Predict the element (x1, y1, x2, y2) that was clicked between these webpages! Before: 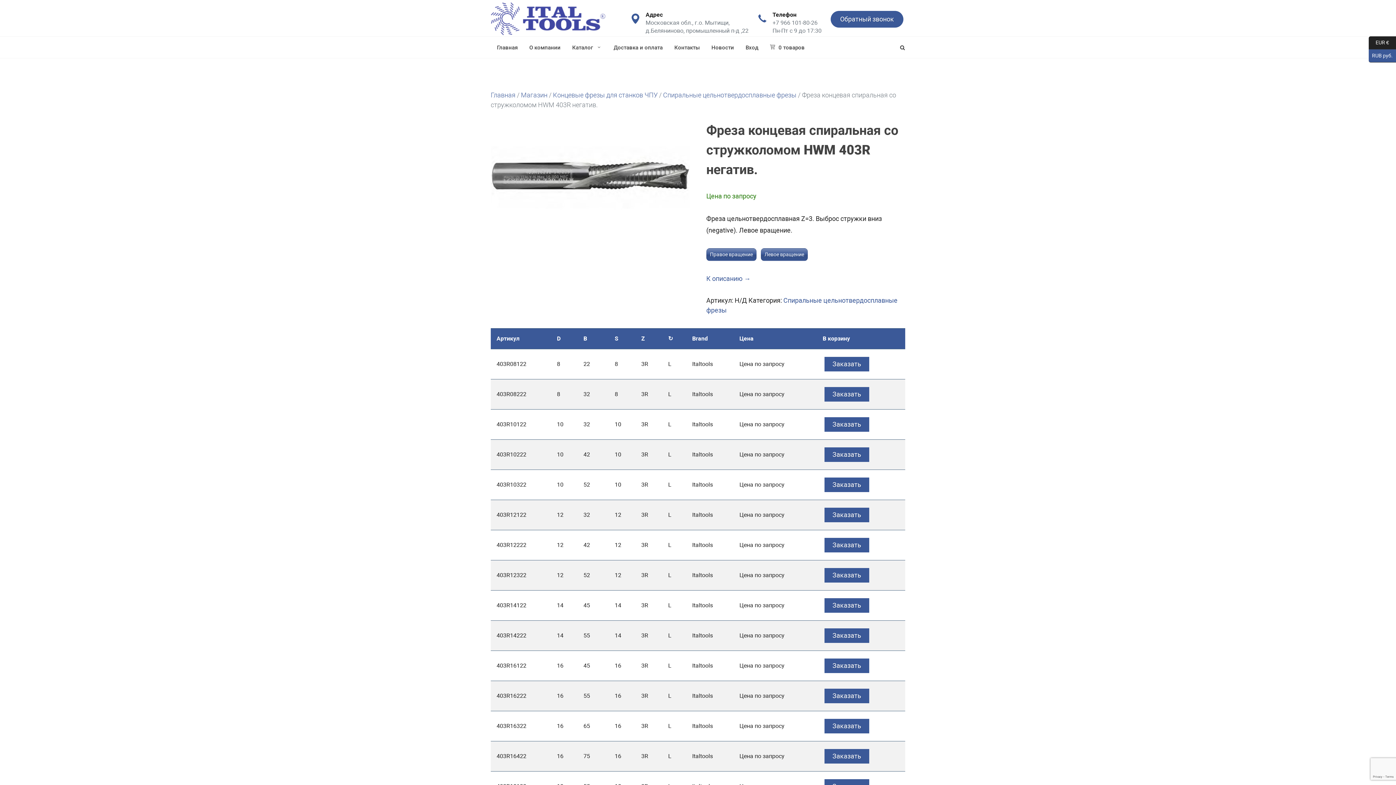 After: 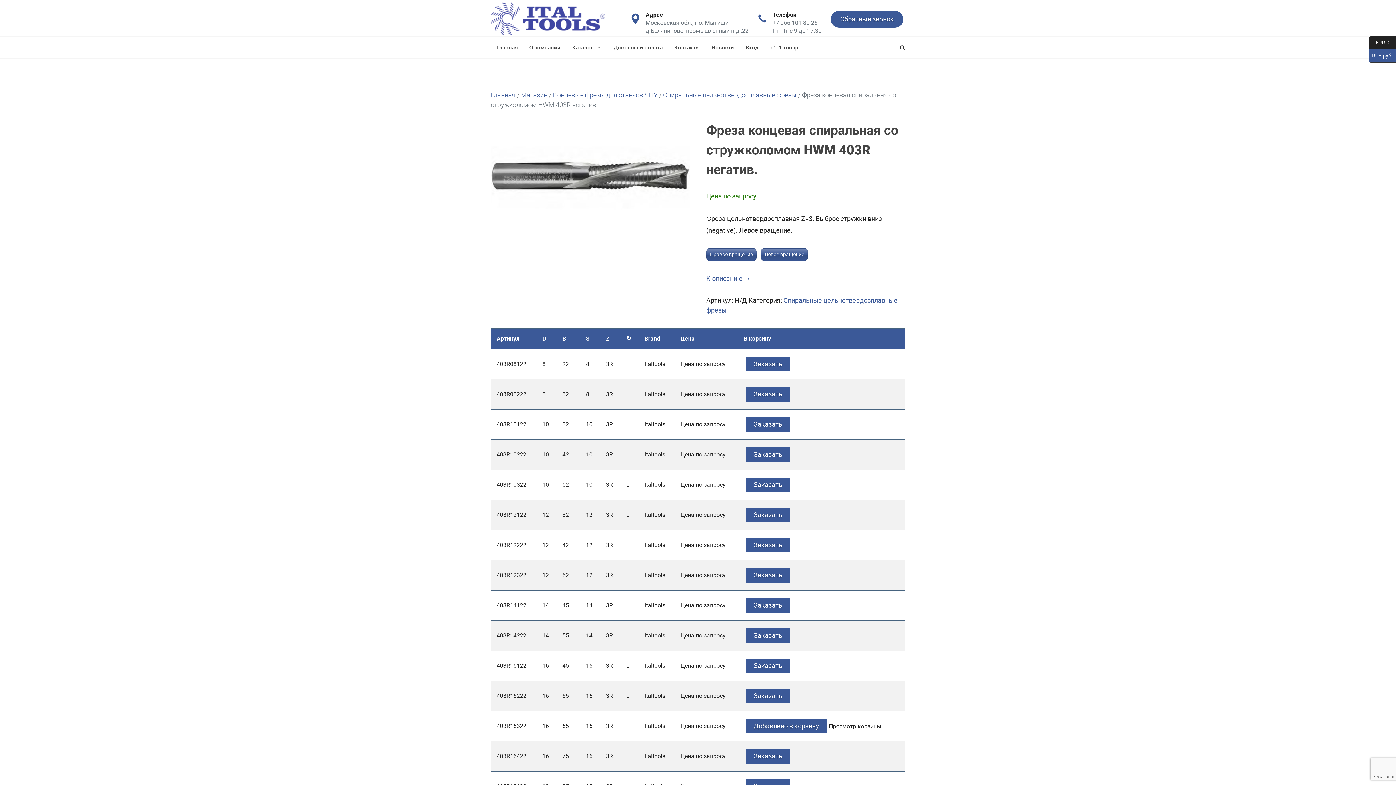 Action: label: Заказать bbox: (824, 719, 869, 733)